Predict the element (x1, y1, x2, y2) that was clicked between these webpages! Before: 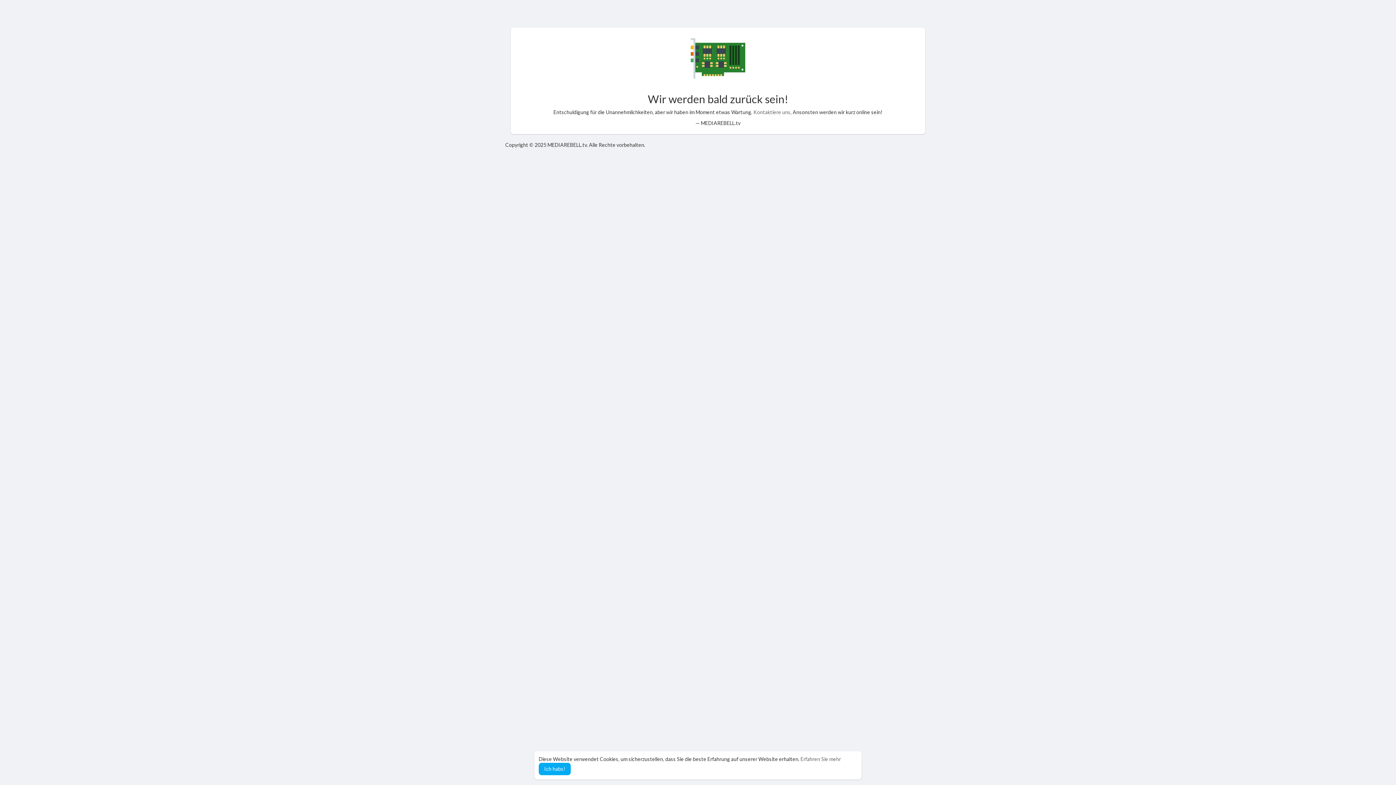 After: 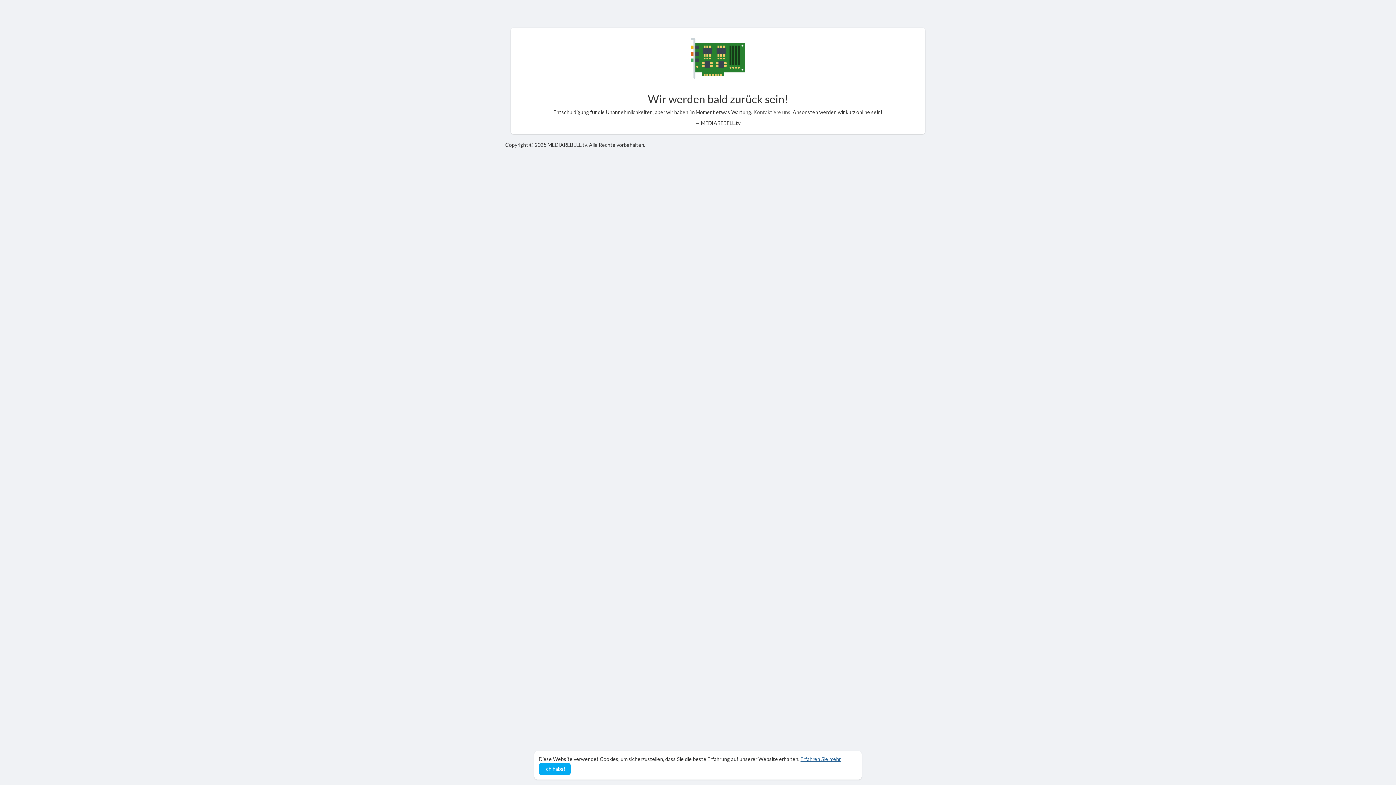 Action: bbox: (800, 756, 841, 762) label: learn more about cookies